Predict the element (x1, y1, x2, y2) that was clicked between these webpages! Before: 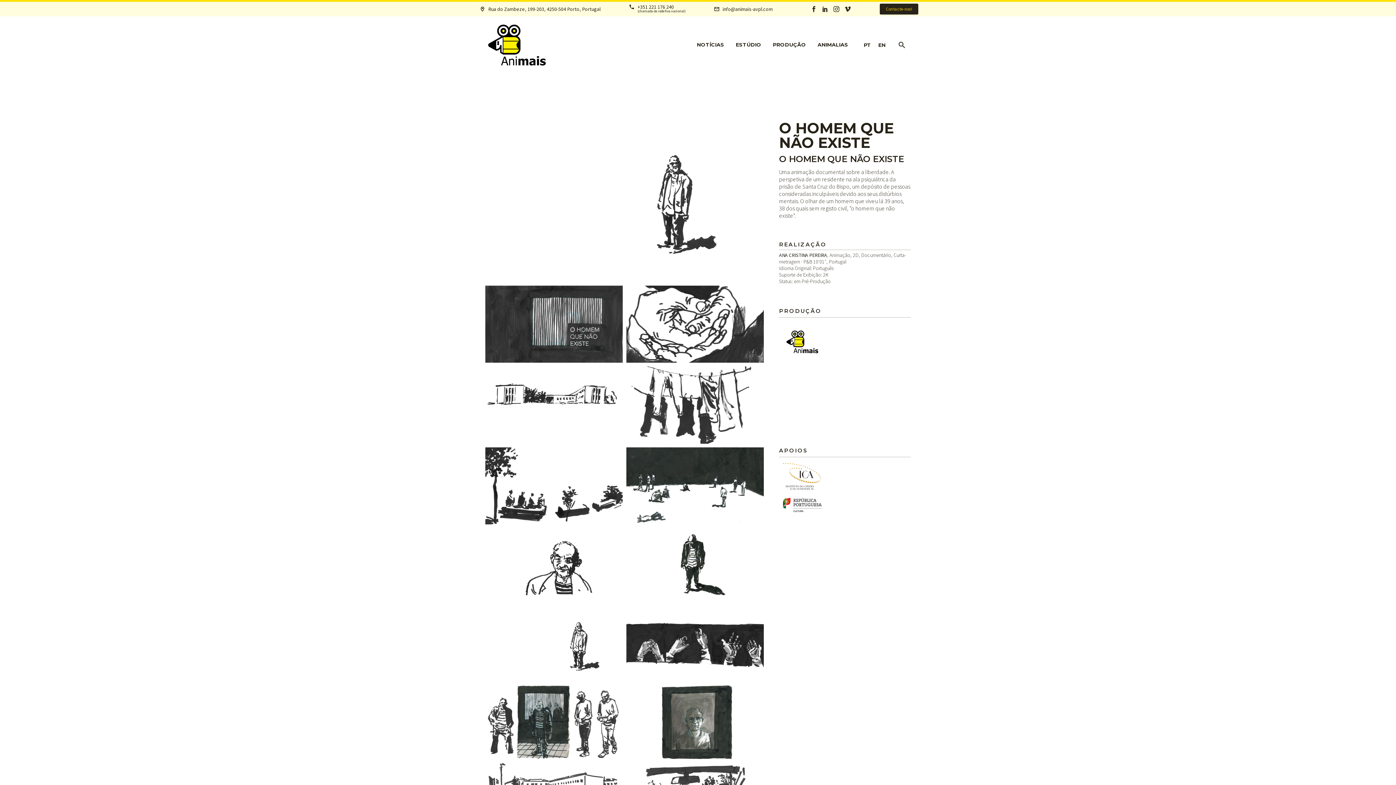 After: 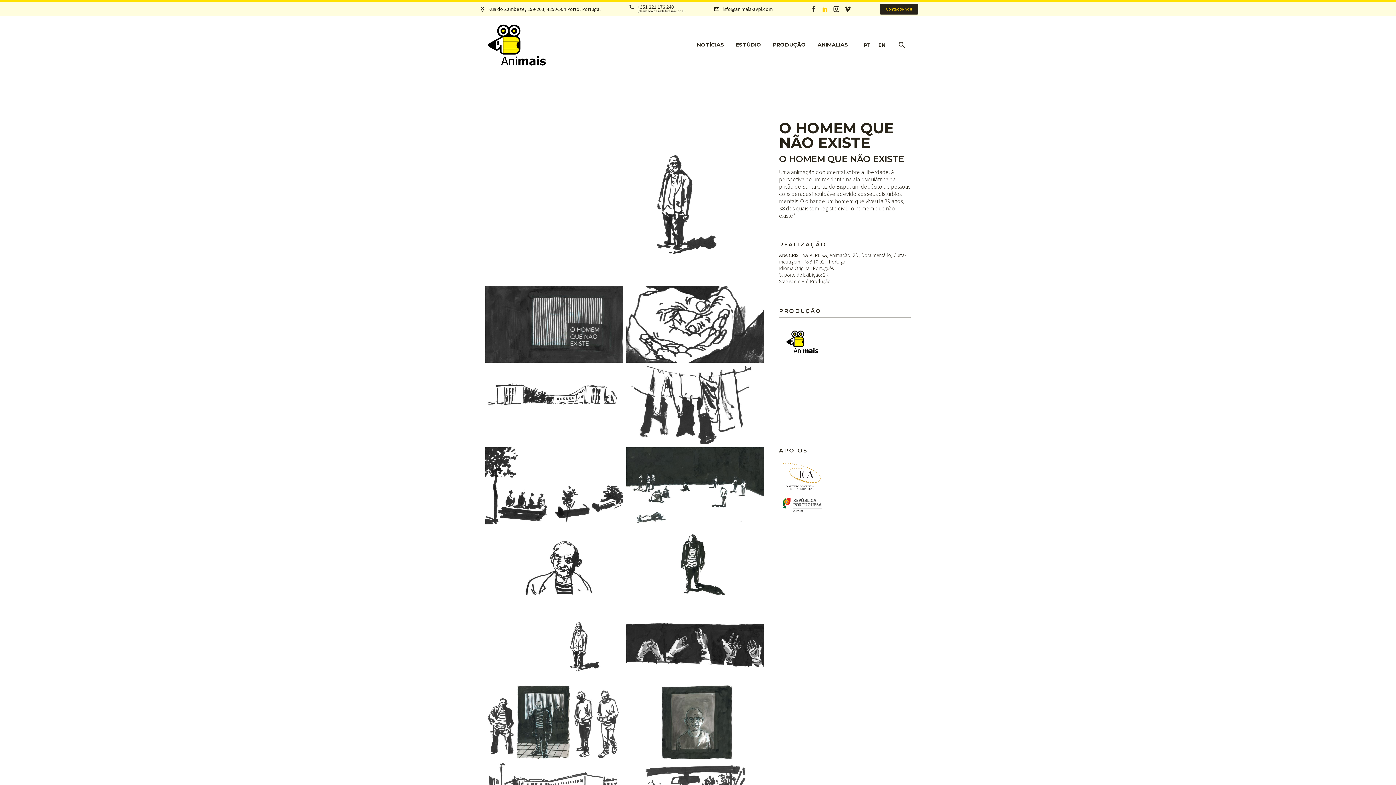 Action: bbox: (822, 6, 828, 12)